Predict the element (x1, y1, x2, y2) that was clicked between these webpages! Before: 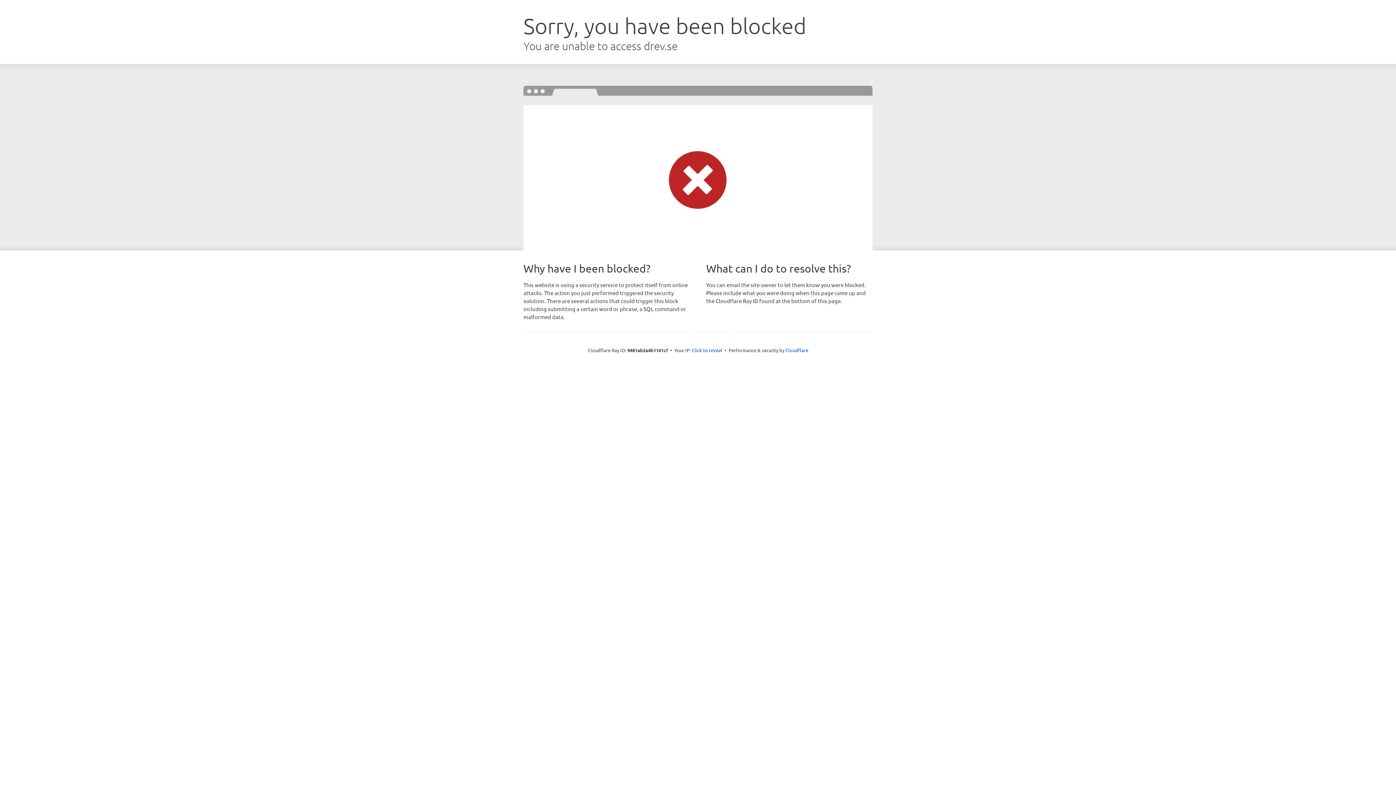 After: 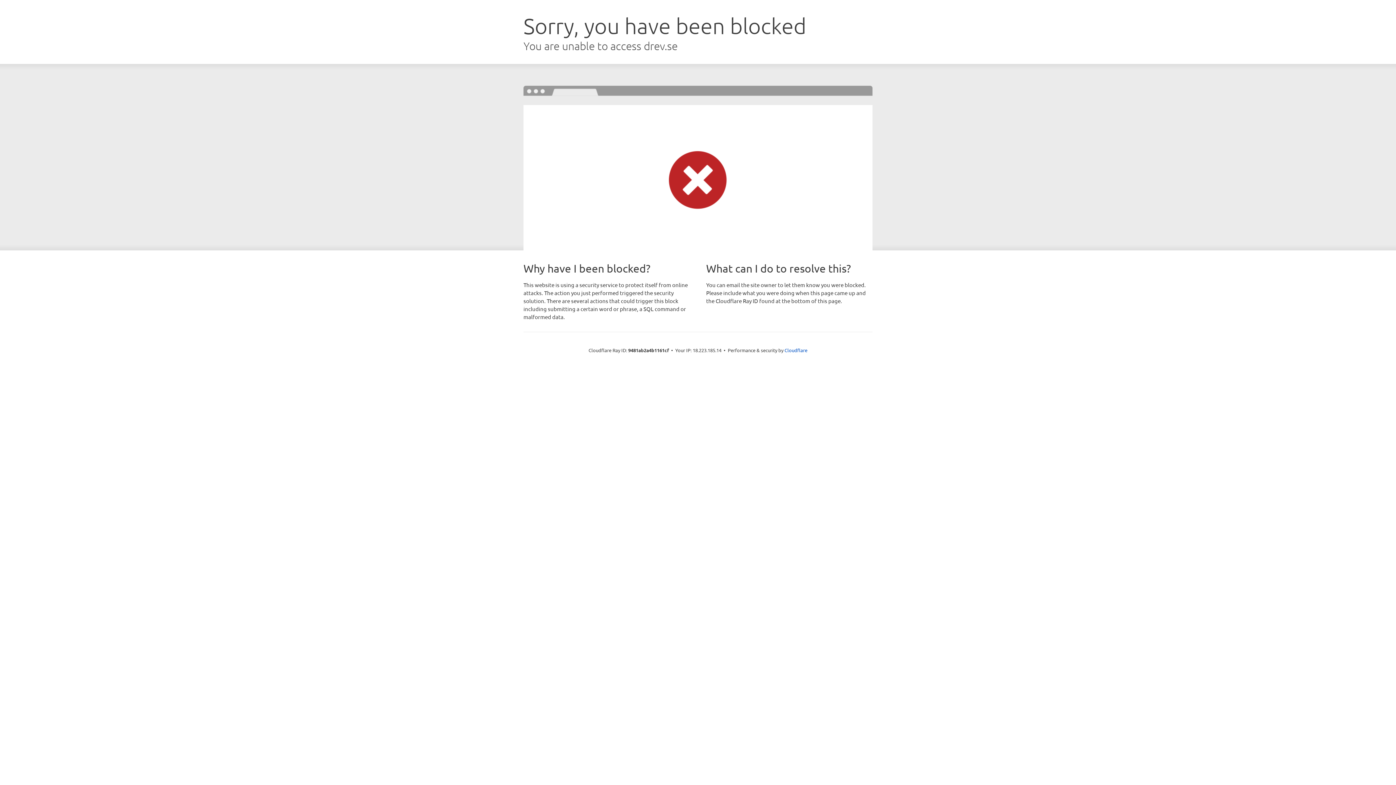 Action: label: Click to reveal bbox: (692, 346, 722, 353)